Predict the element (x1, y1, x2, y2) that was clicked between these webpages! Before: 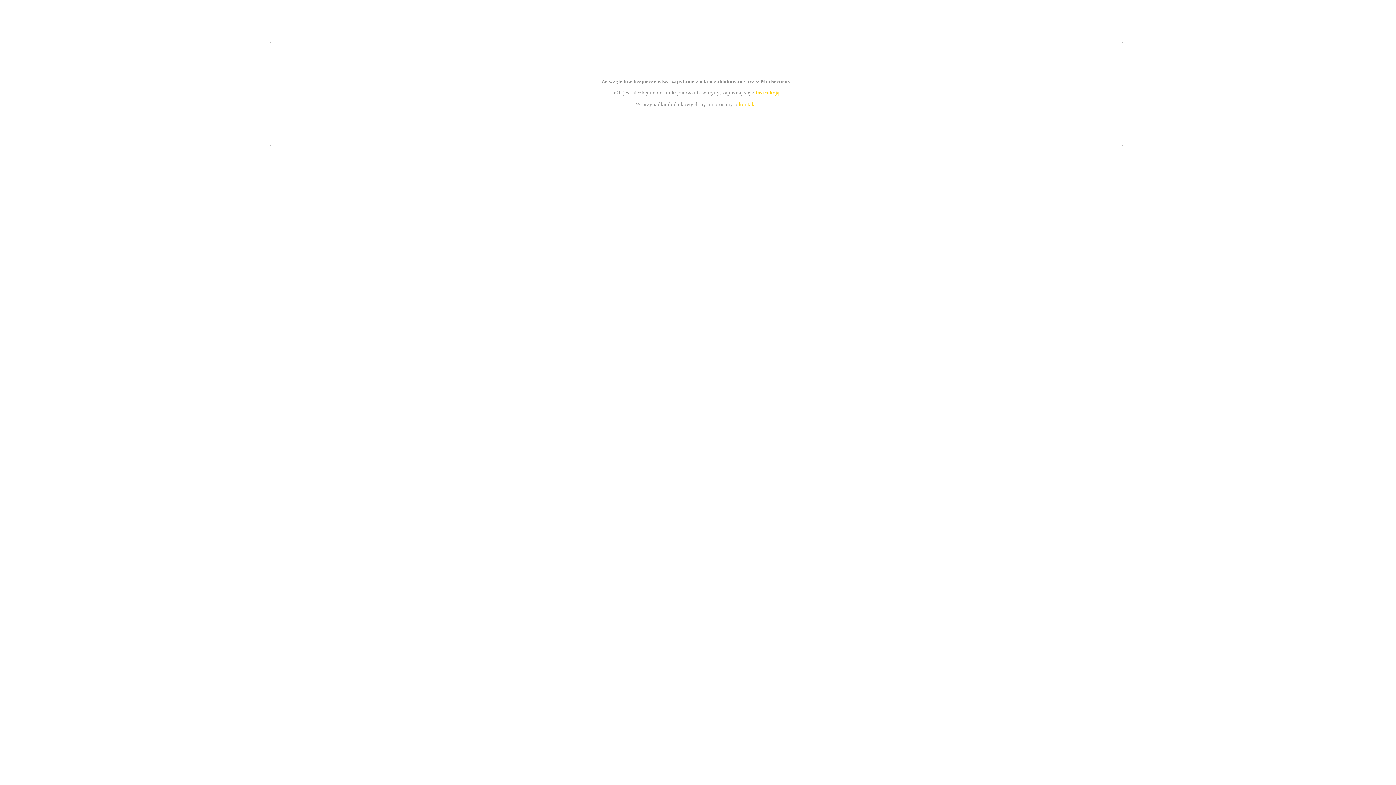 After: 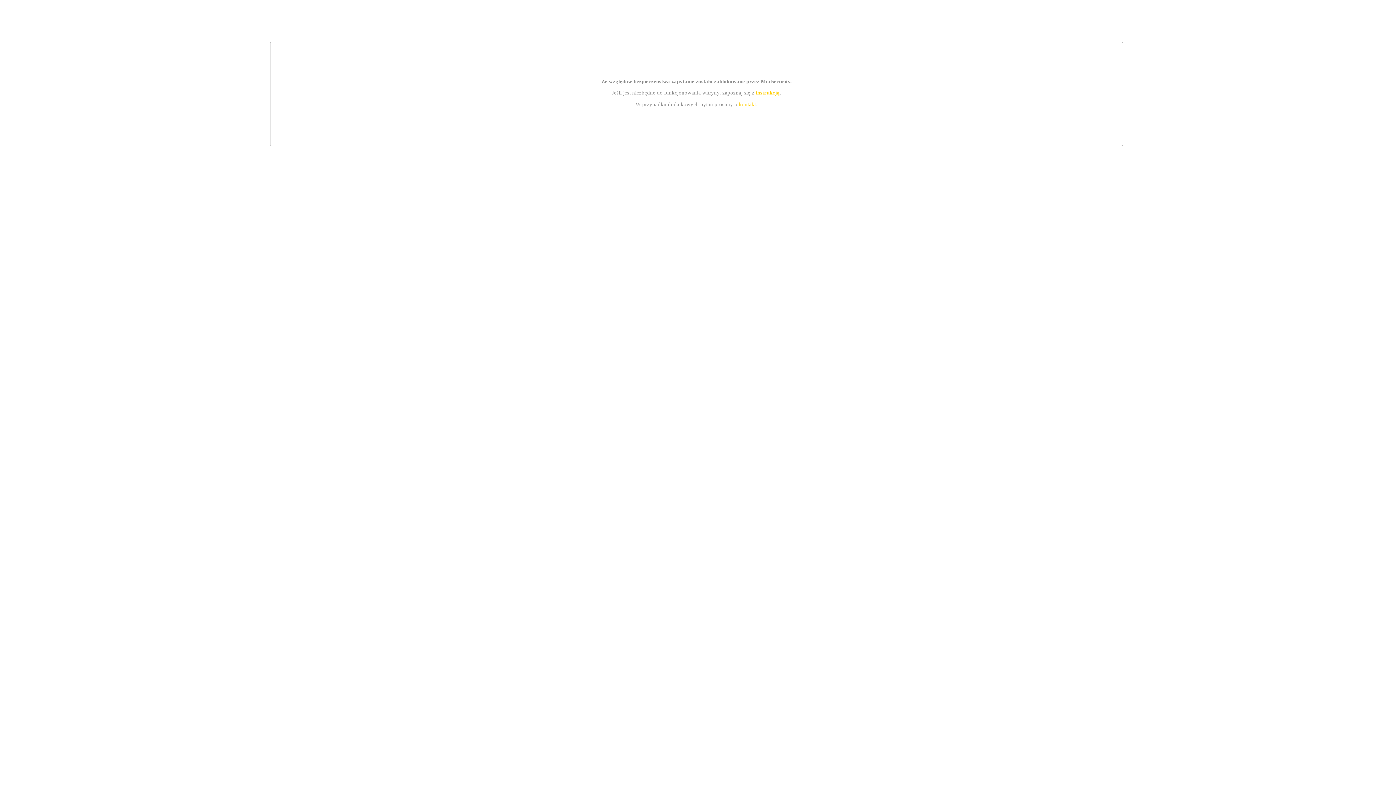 Action: bbox: (739, 101, 756, 107) label: kontakt